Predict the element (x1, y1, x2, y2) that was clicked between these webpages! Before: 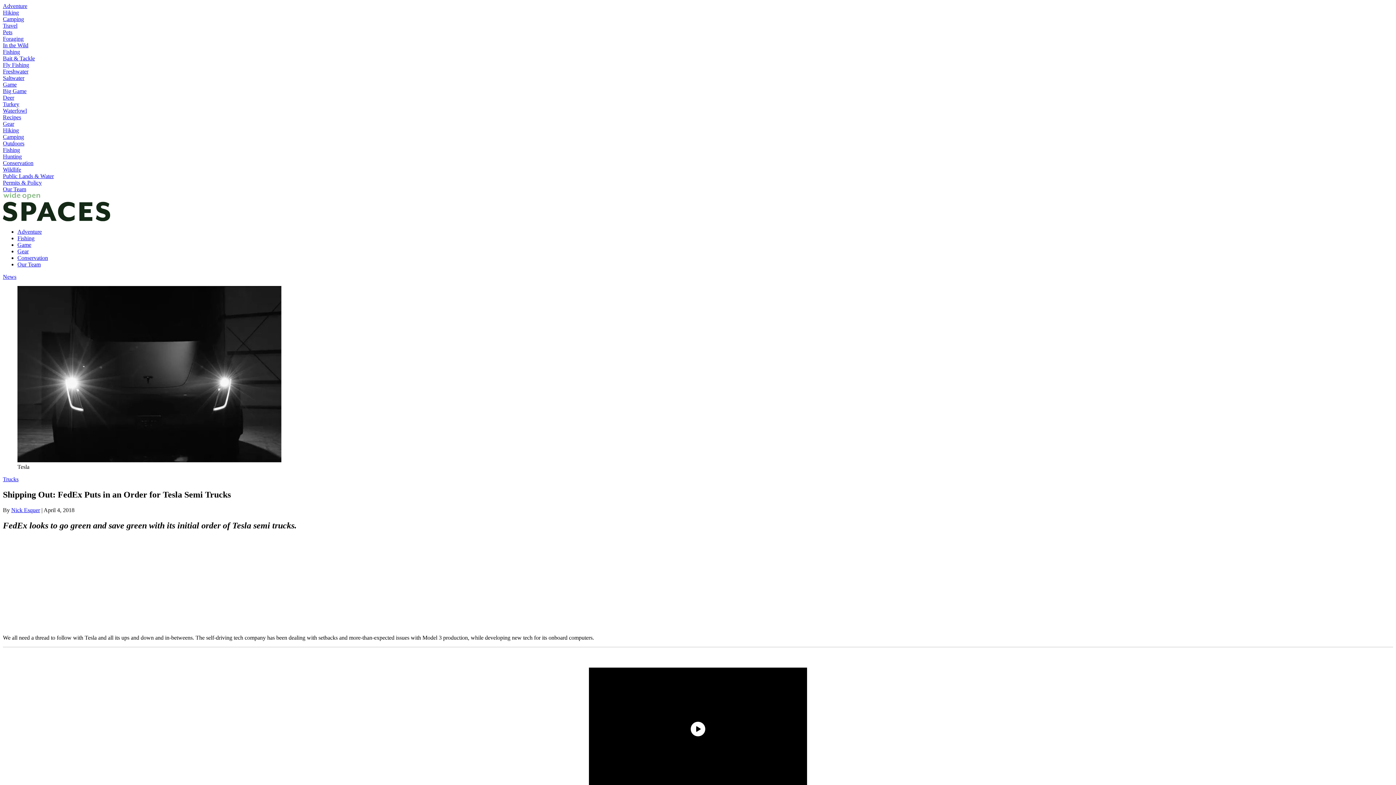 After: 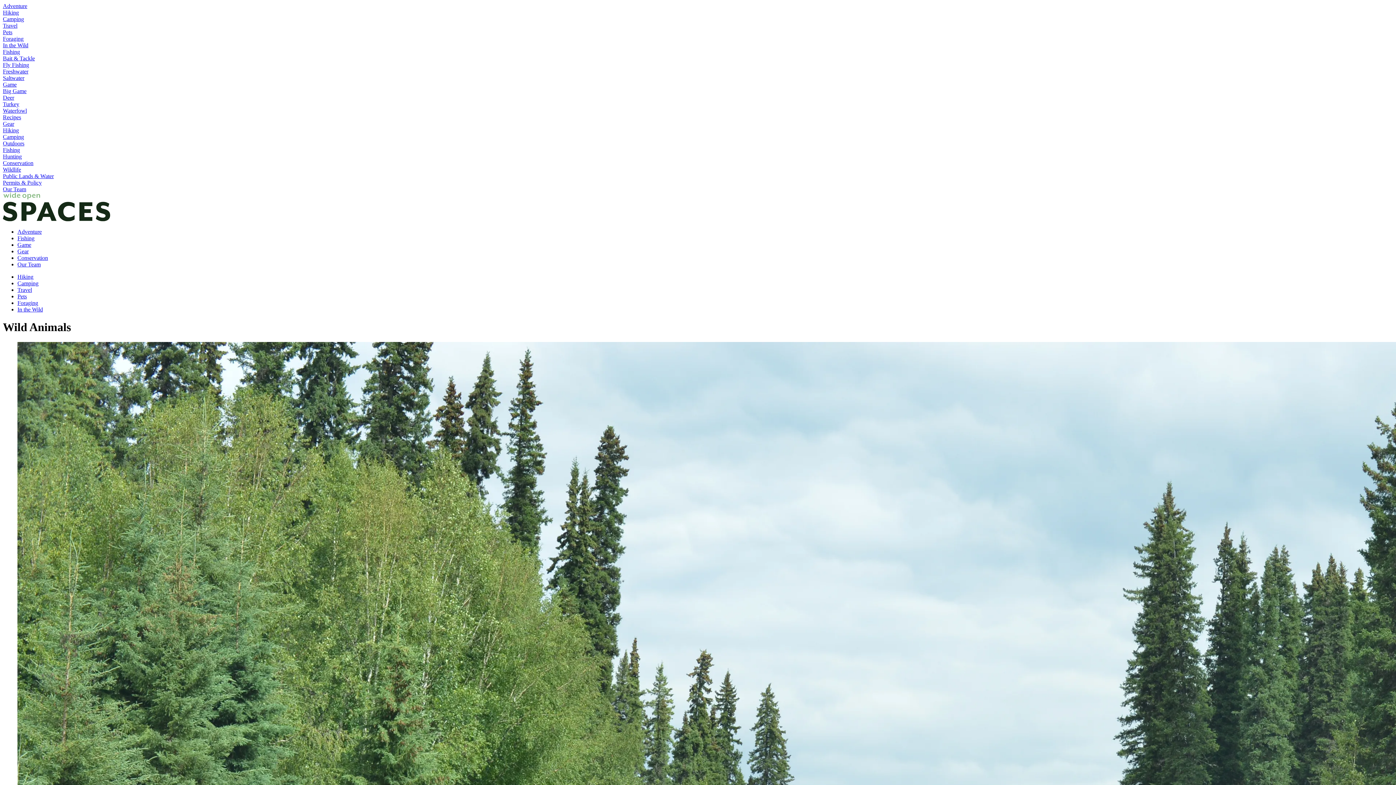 Action: bbox: (2, 42, 28, 48) label: In the Wild